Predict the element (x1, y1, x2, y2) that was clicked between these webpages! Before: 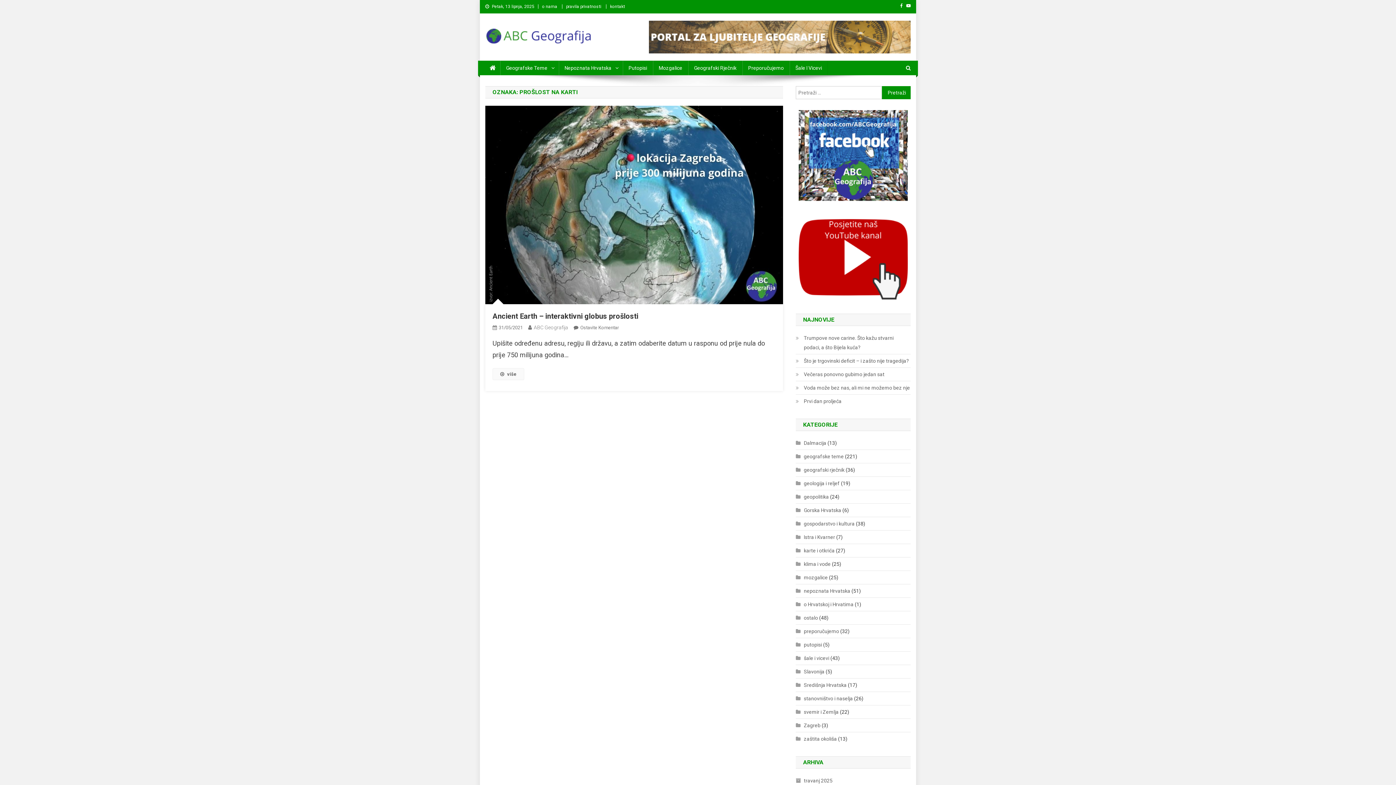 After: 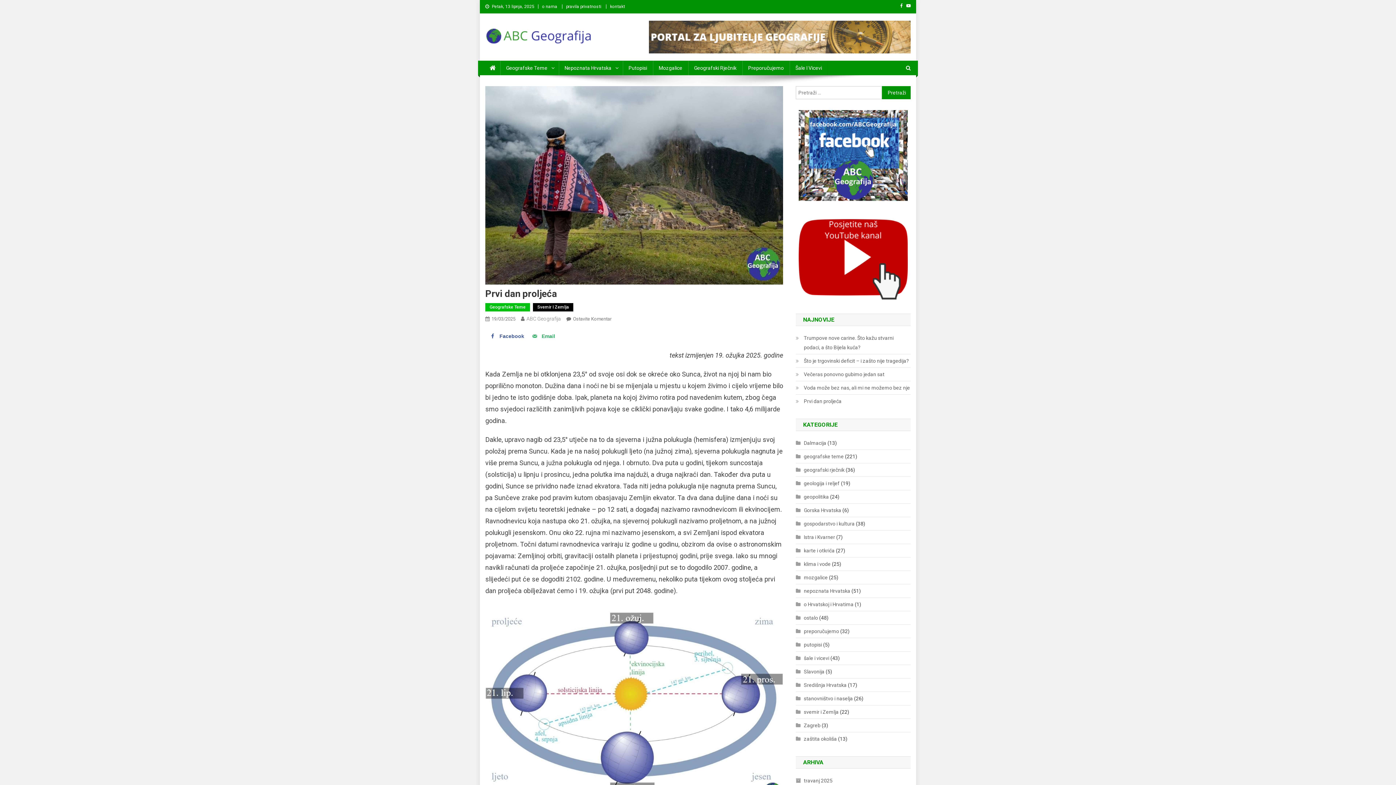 Action: bbox: (796, 396, 841, 406) label: Prvi dan proljeća